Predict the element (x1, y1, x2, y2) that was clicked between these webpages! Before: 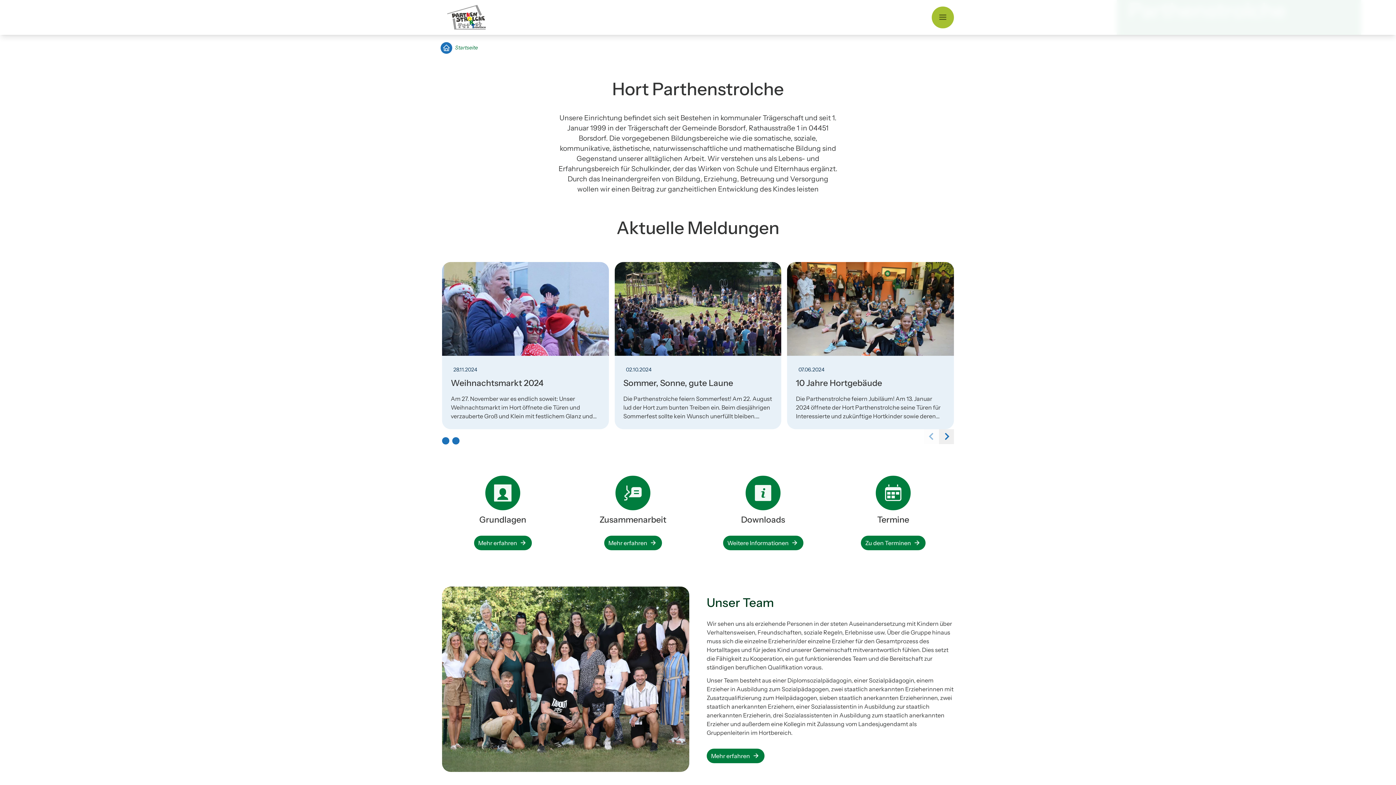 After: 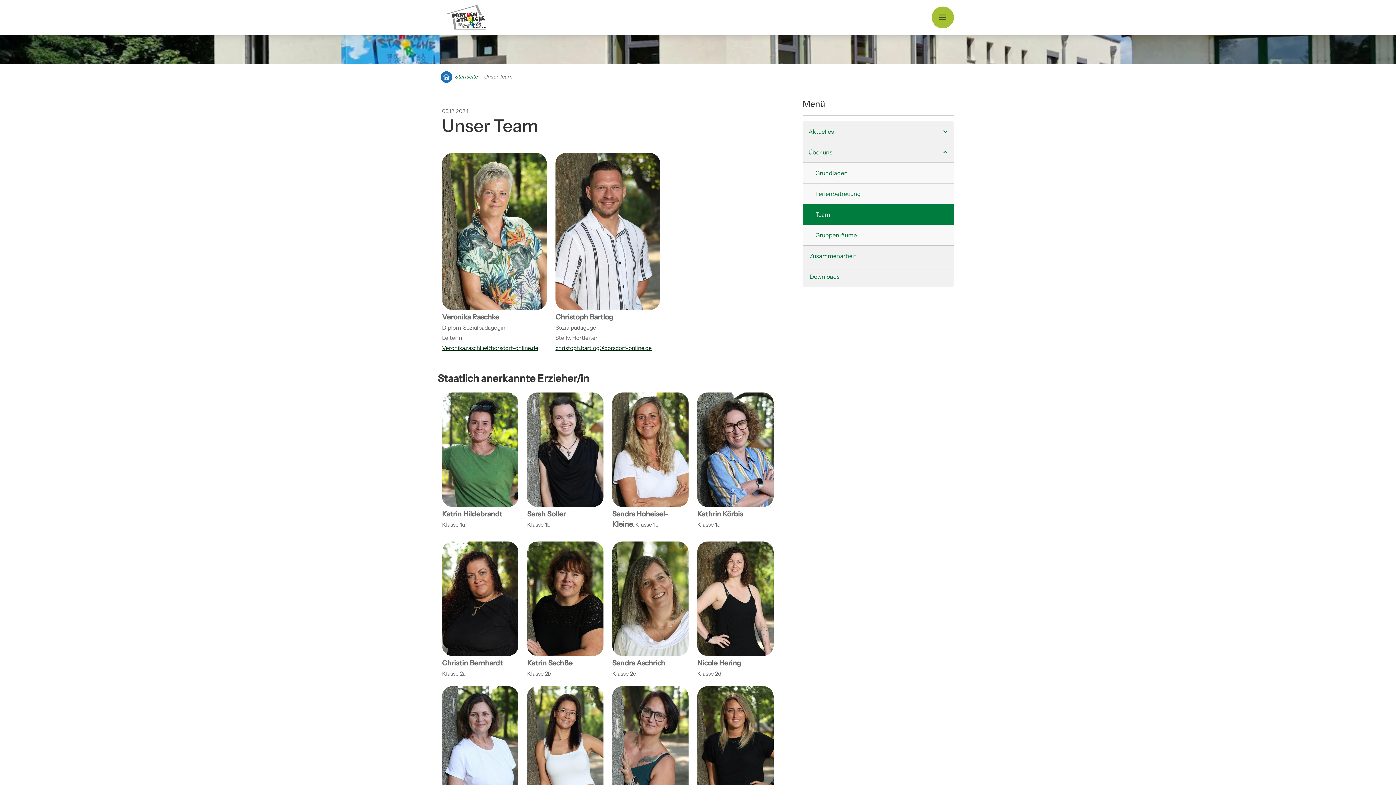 Action: bbox: (442, 659, 689, 907)